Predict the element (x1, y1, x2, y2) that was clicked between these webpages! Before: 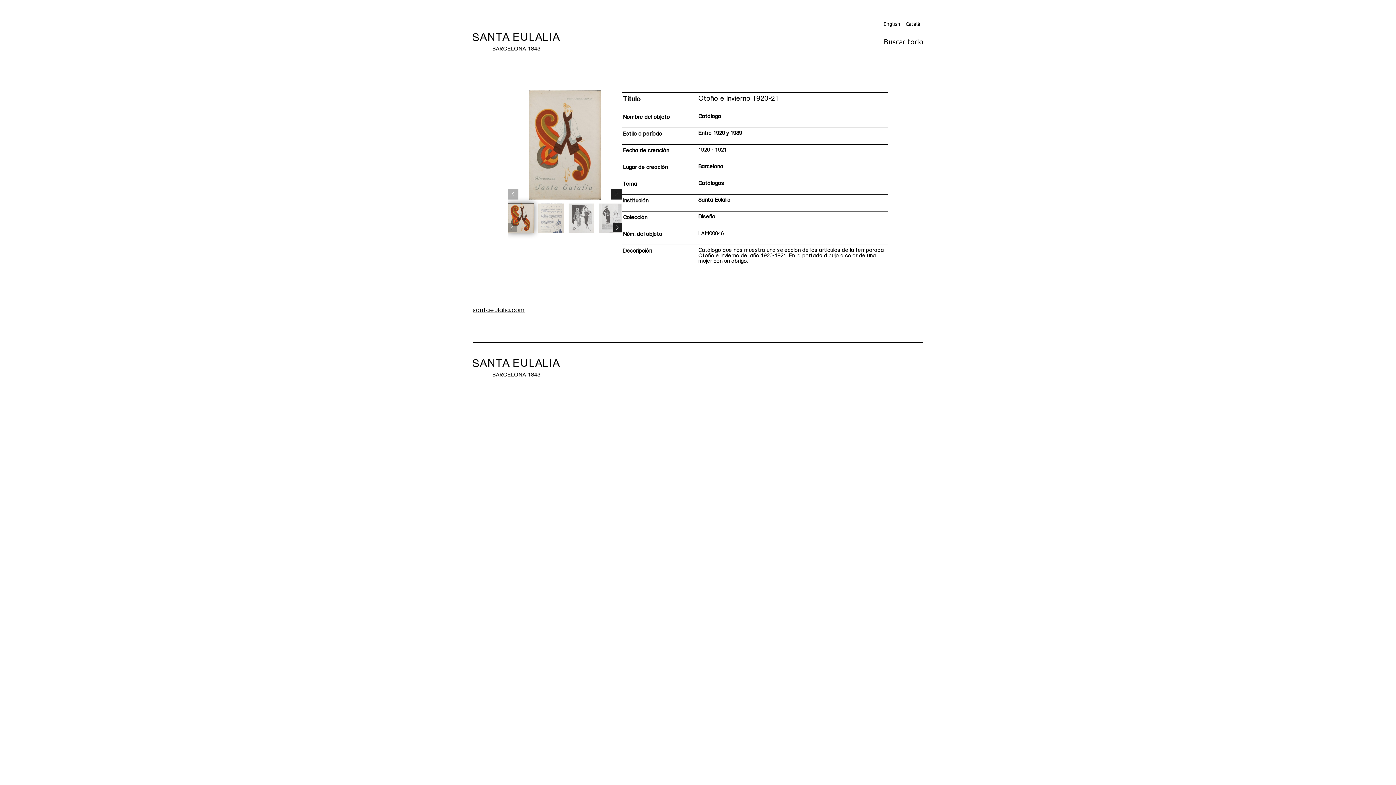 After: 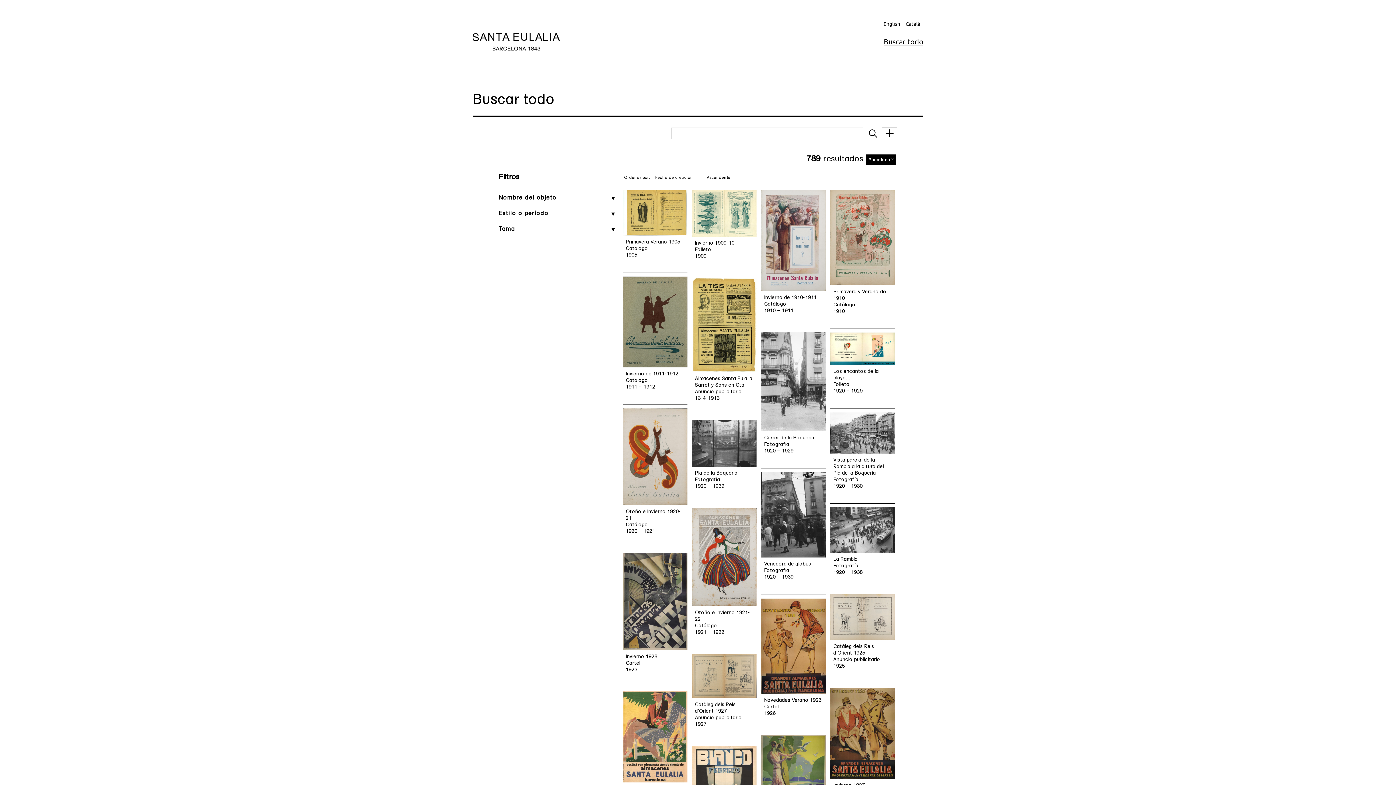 Action: label: Barcelona bbox: (698, 164, 723, 169)